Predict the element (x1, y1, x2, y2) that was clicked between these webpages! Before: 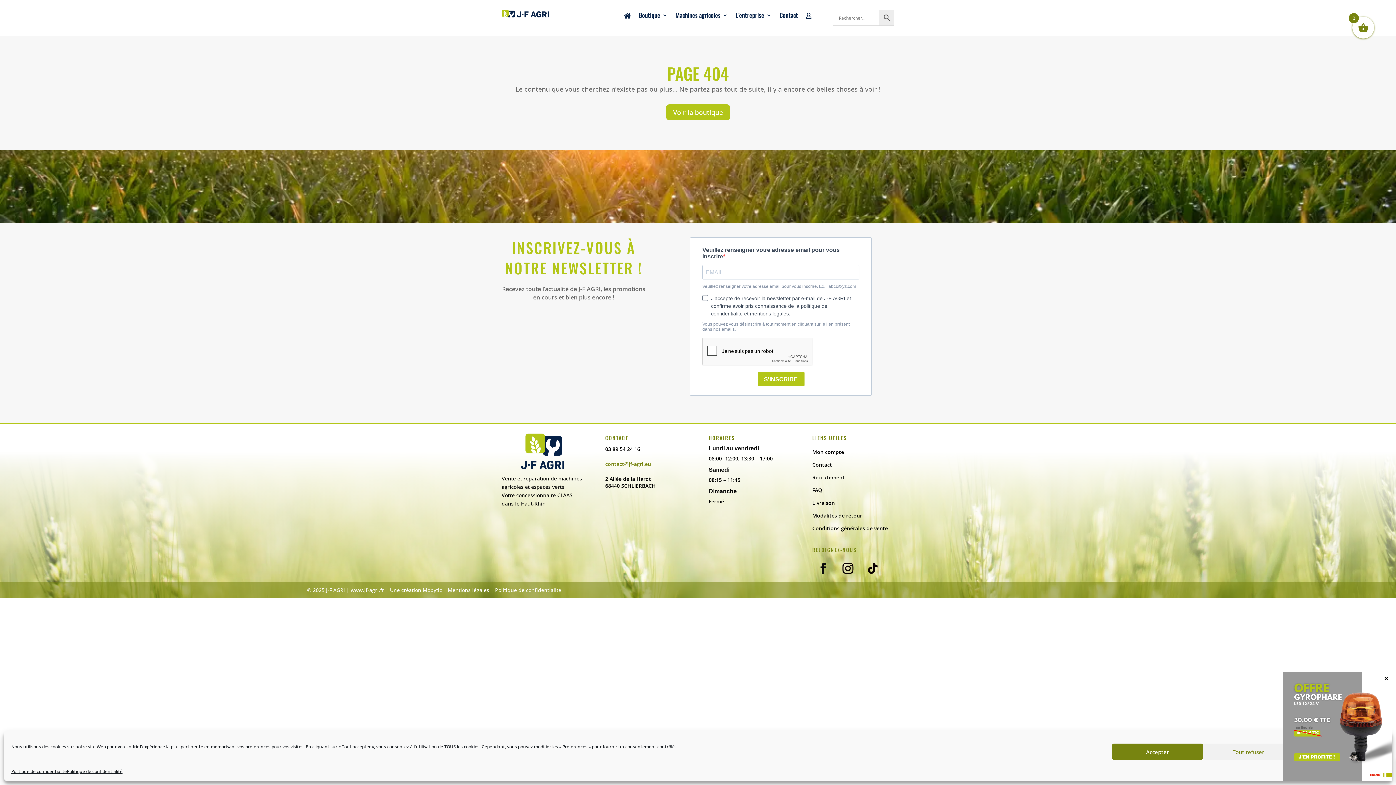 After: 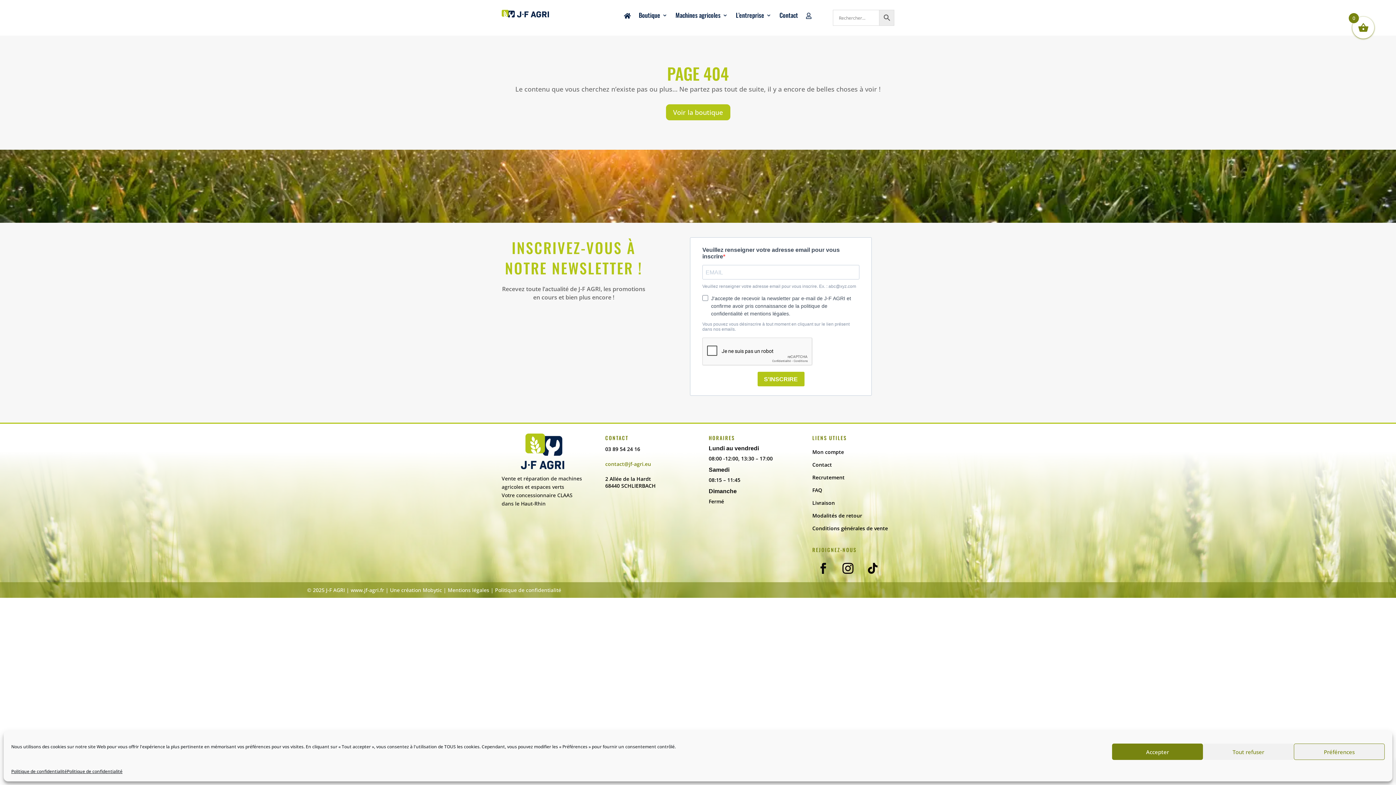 Action: label: Fermer bbox: (1382, 675, 1390, 681)